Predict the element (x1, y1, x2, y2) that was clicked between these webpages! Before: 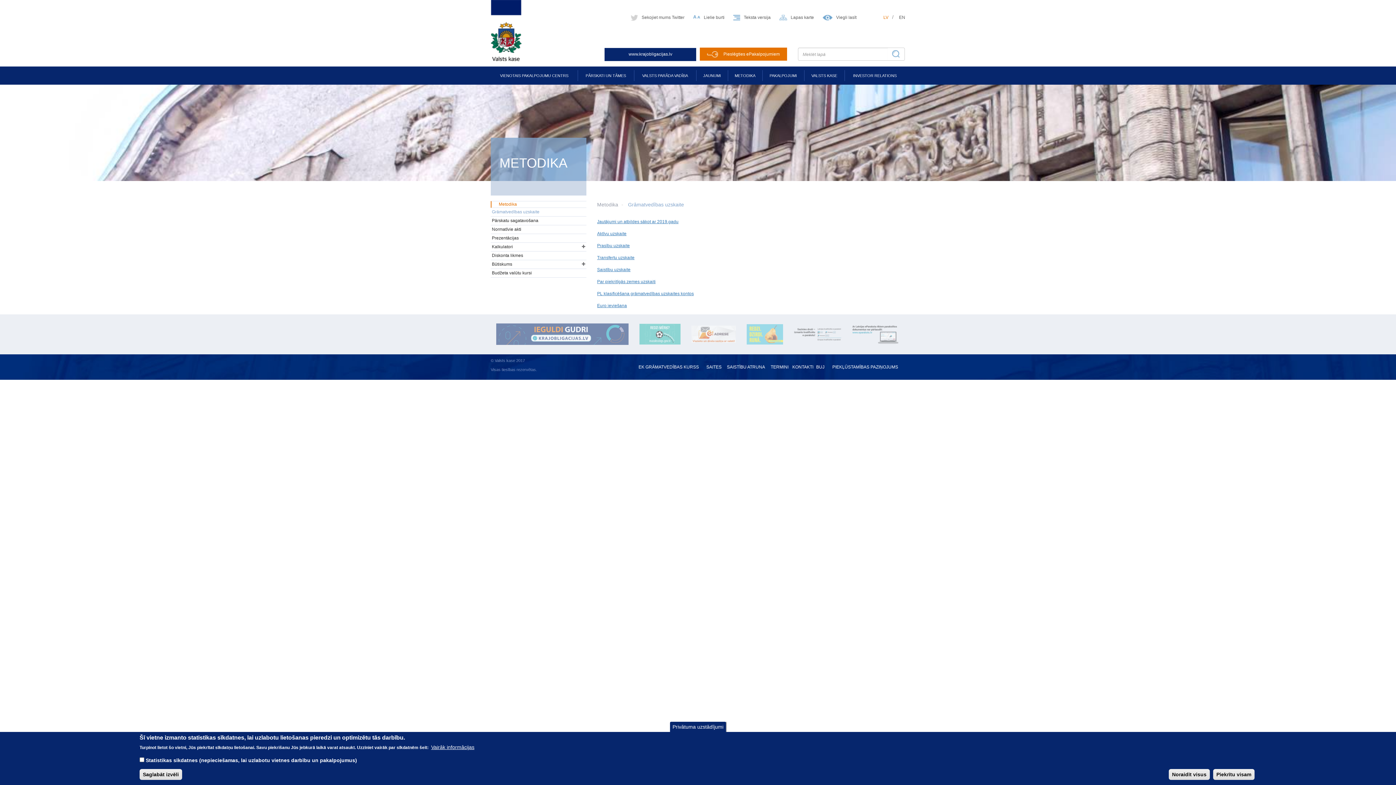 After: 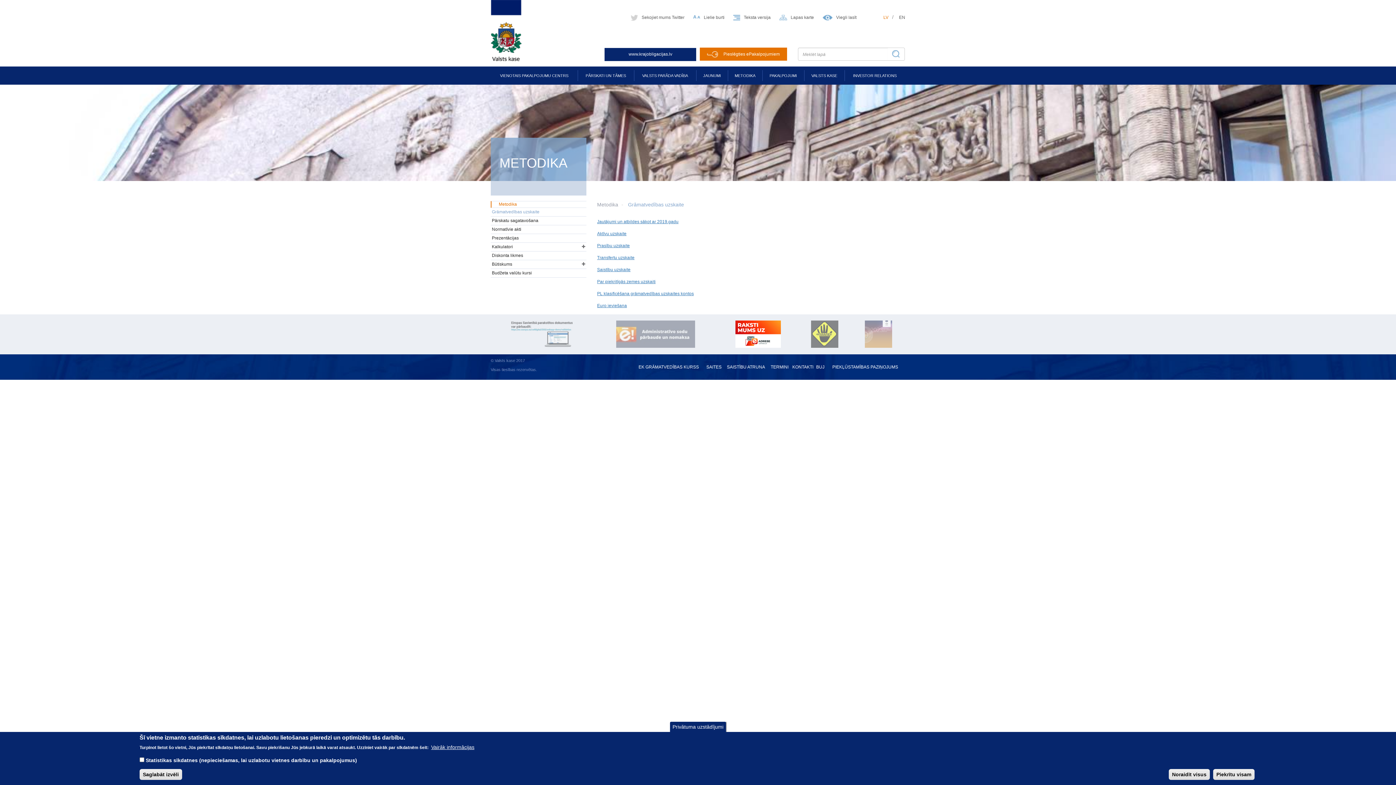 Action: bbox: (735, 330, 781, 336)